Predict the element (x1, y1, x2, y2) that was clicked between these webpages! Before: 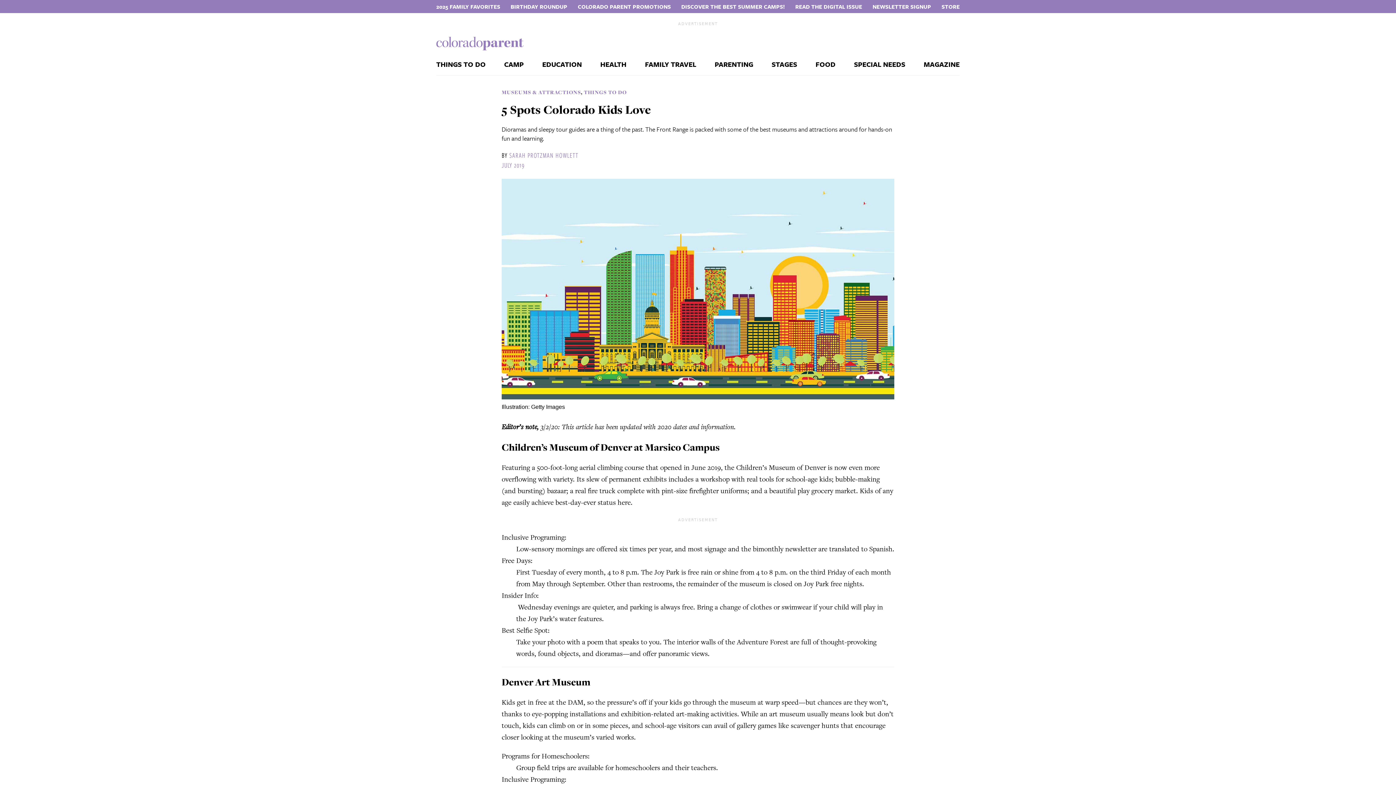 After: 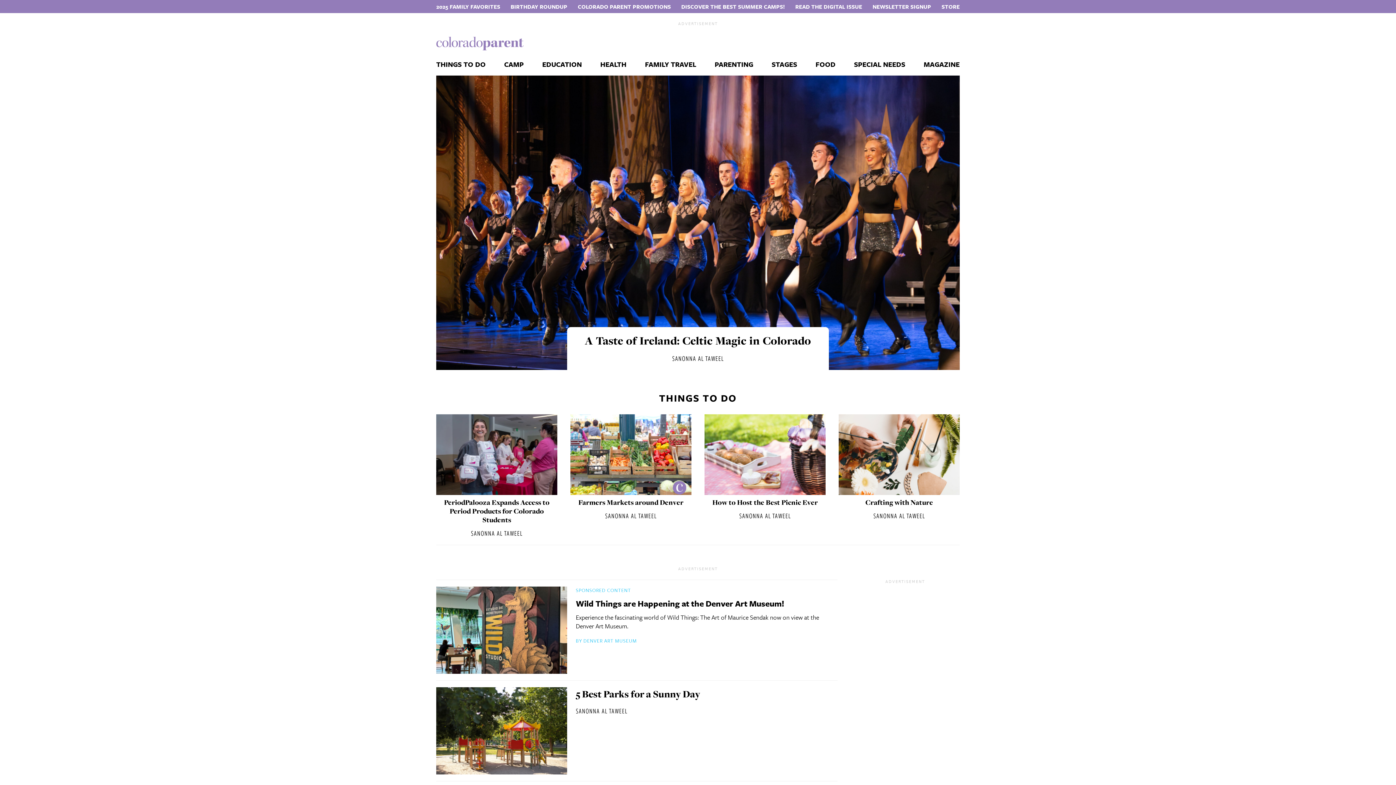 Action: label: THINGS TO DO bbox: (584, 88, 626, 96)